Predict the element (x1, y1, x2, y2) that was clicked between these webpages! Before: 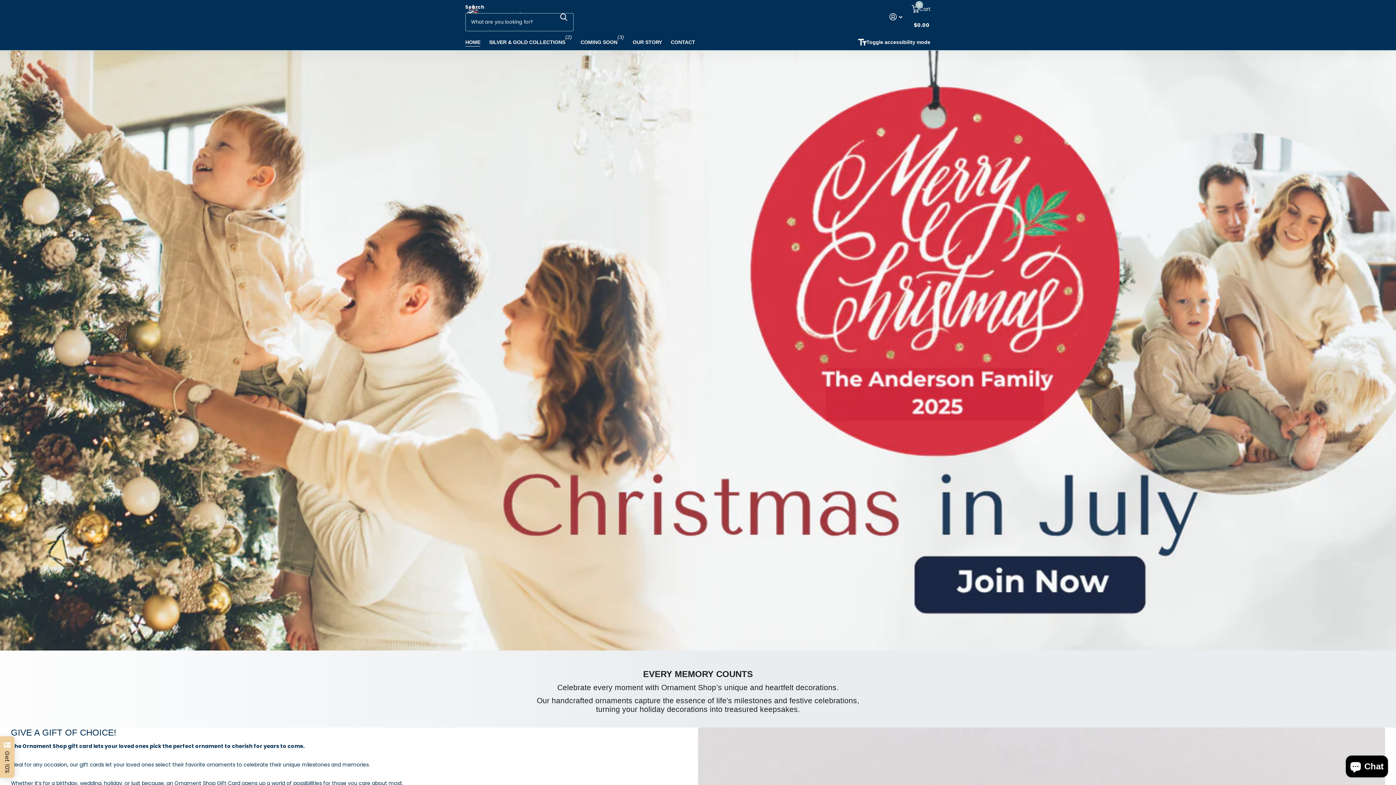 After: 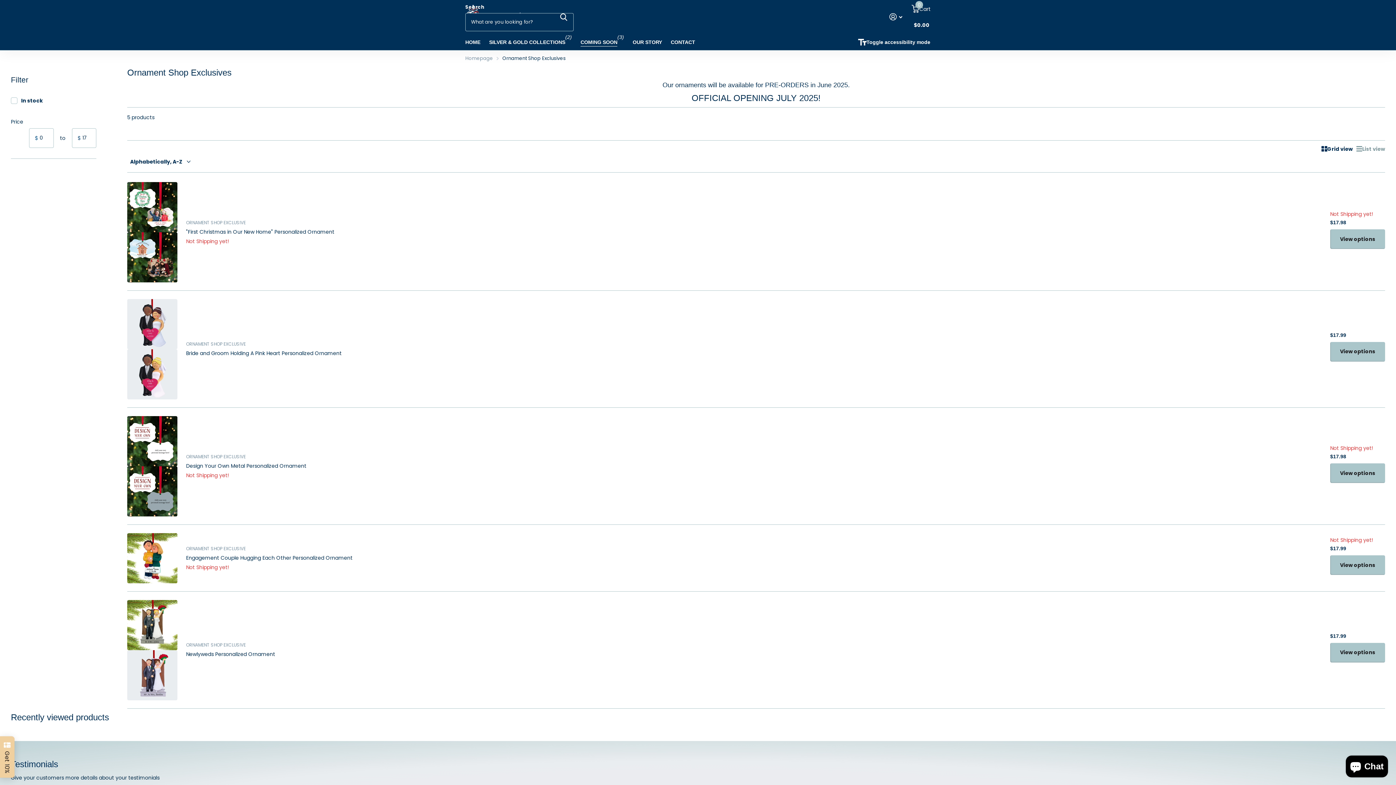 Action: label: COMING SOON bbox: (580, 34, 617, 50)